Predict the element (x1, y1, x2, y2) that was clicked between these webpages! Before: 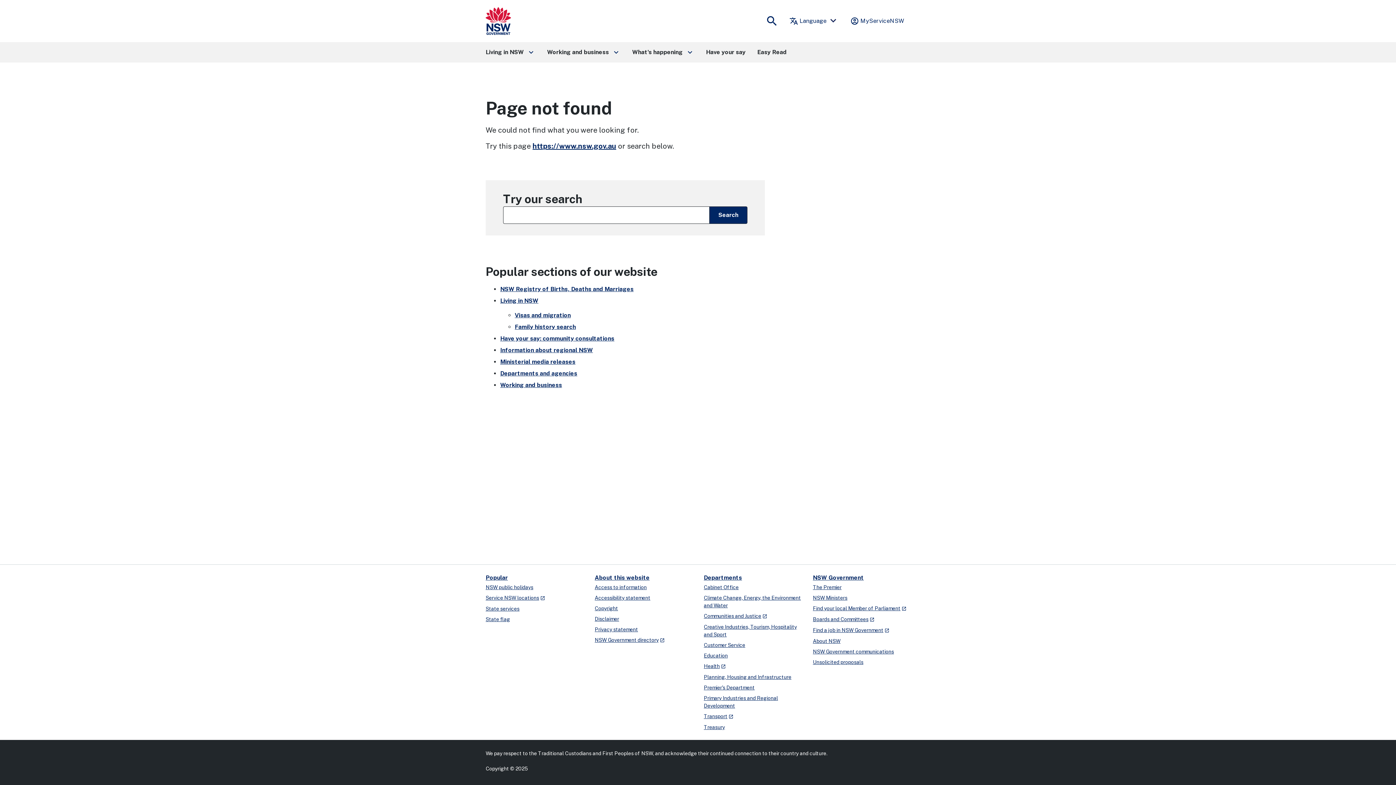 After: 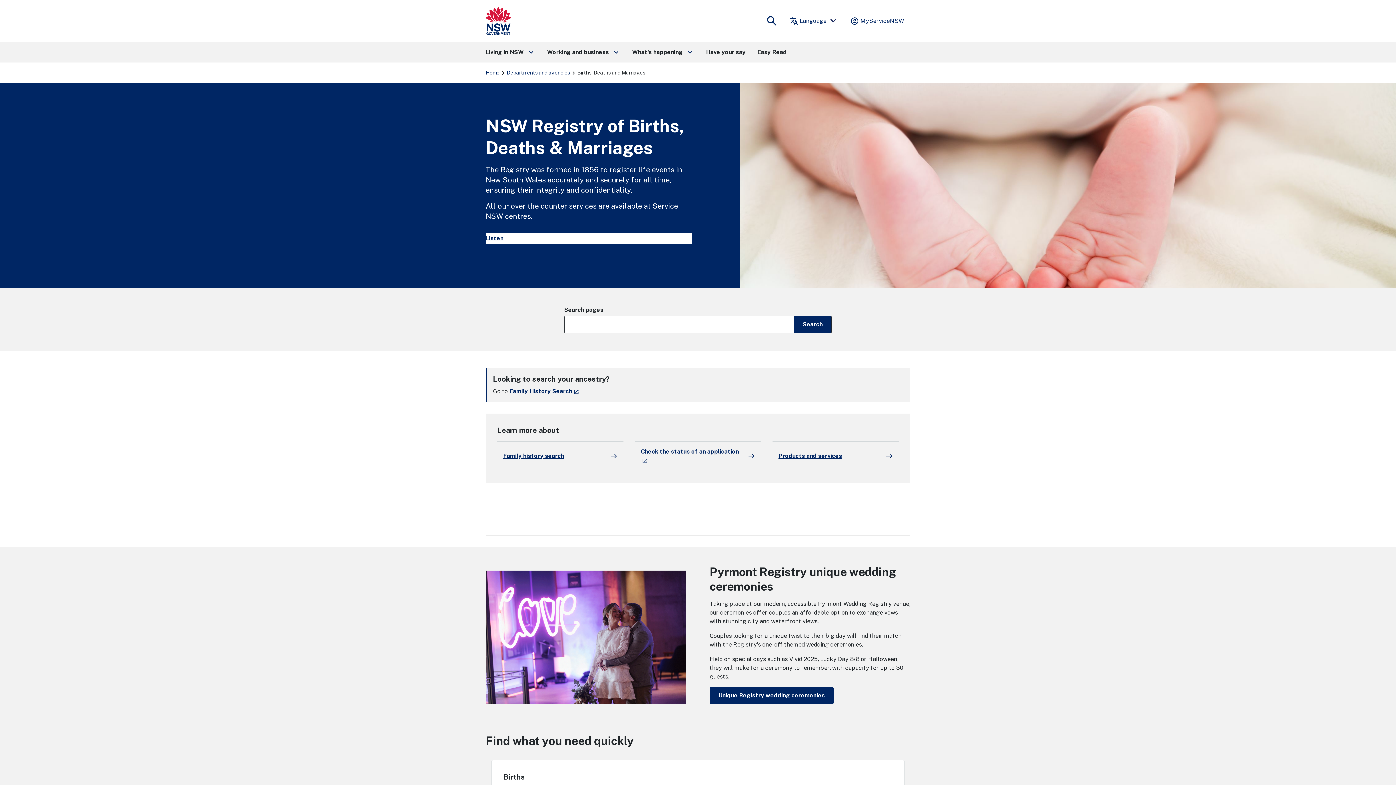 Action: bbox: (500, 285, 633, 292) label: NSW Registry of Births, Deaths and Marriages